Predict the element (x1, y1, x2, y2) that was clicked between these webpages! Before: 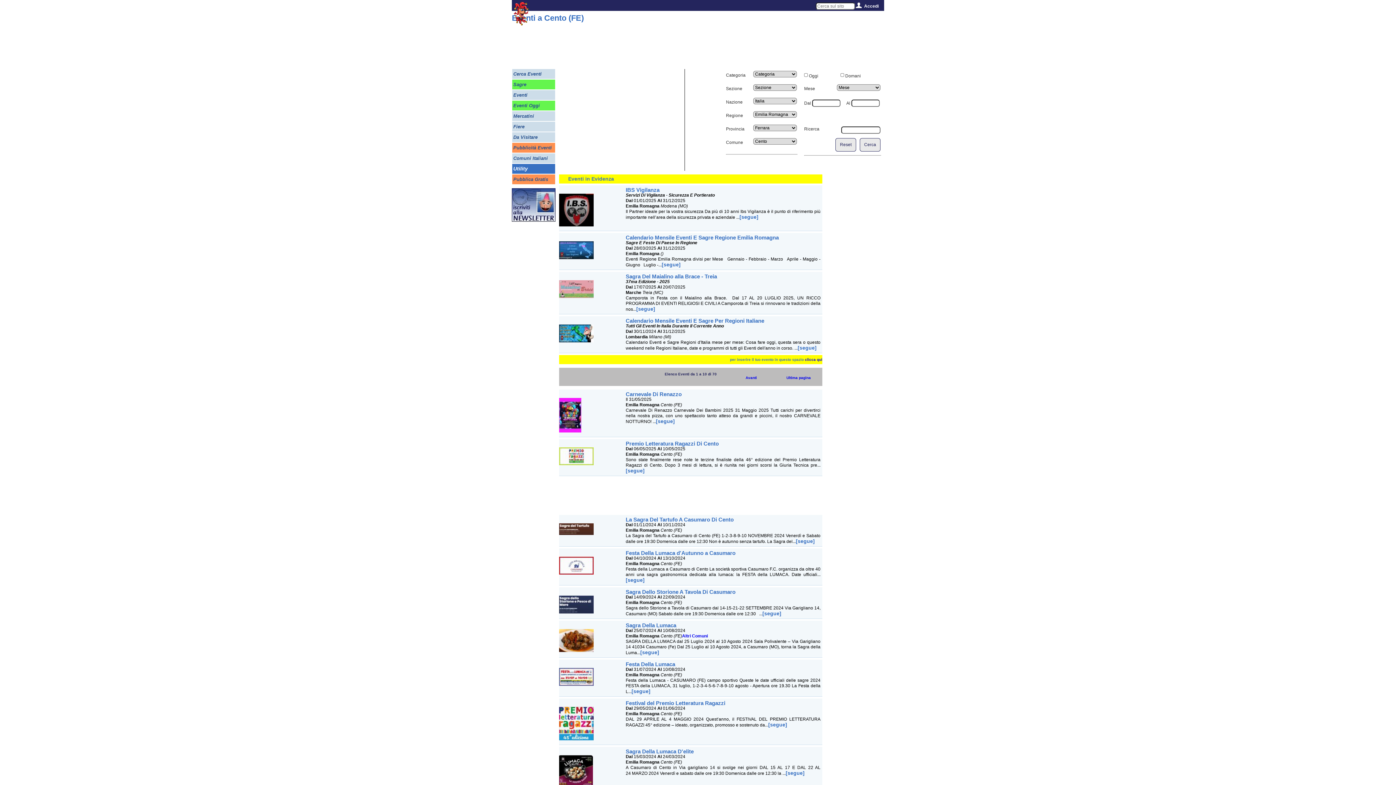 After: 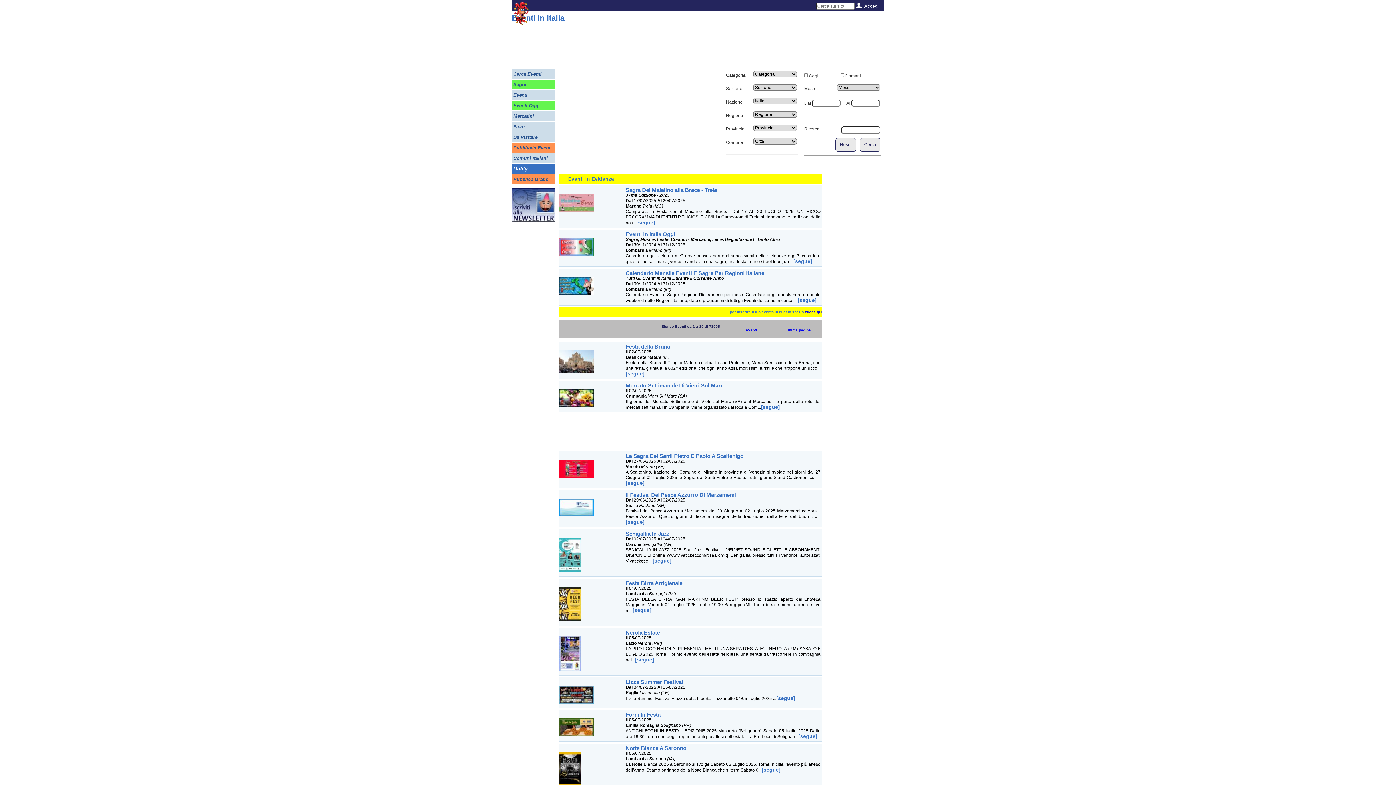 Action: bbox: (835, 138, 856, 151) label: Reset